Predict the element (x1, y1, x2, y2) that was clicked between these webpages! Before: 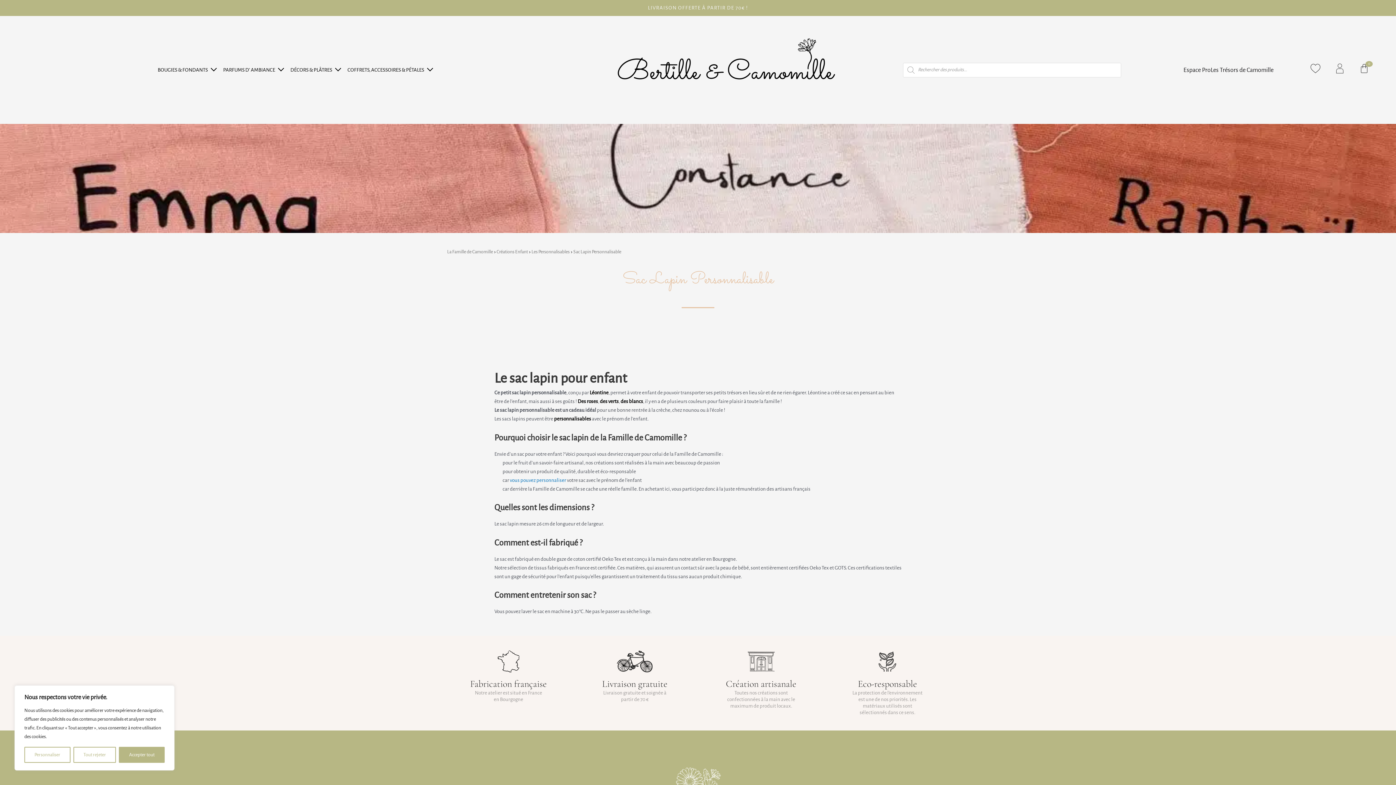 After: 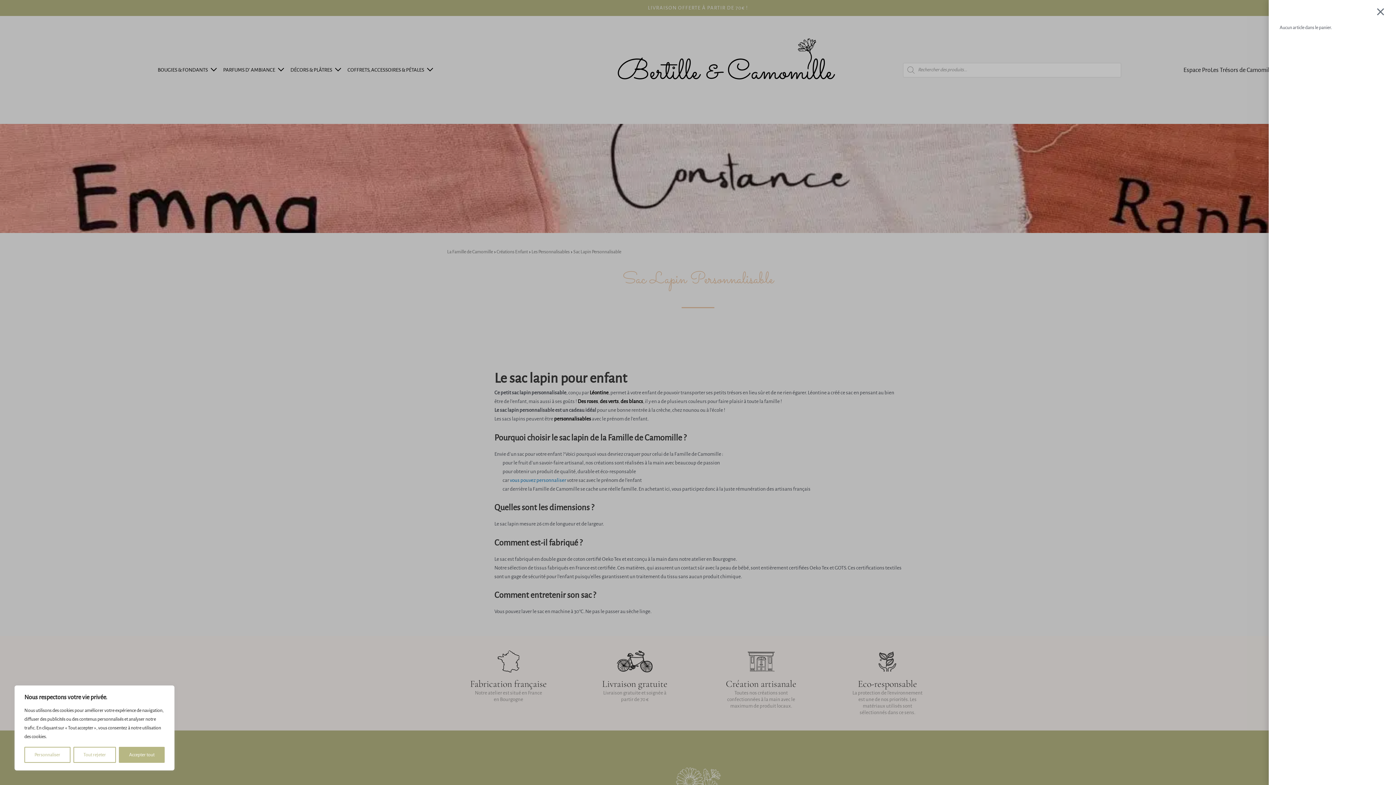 Action: bbox: (1359, 63, 1369, 73) label: 0
Panier